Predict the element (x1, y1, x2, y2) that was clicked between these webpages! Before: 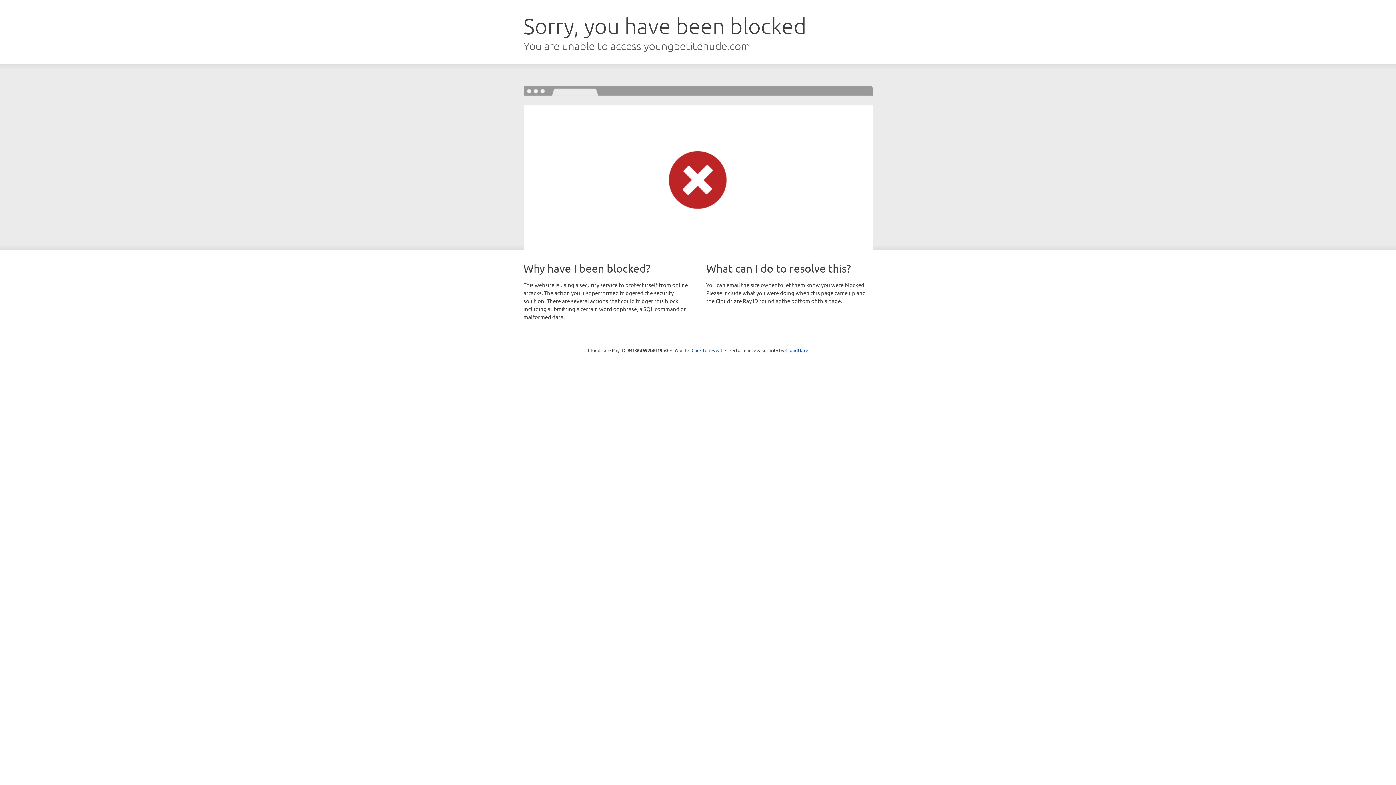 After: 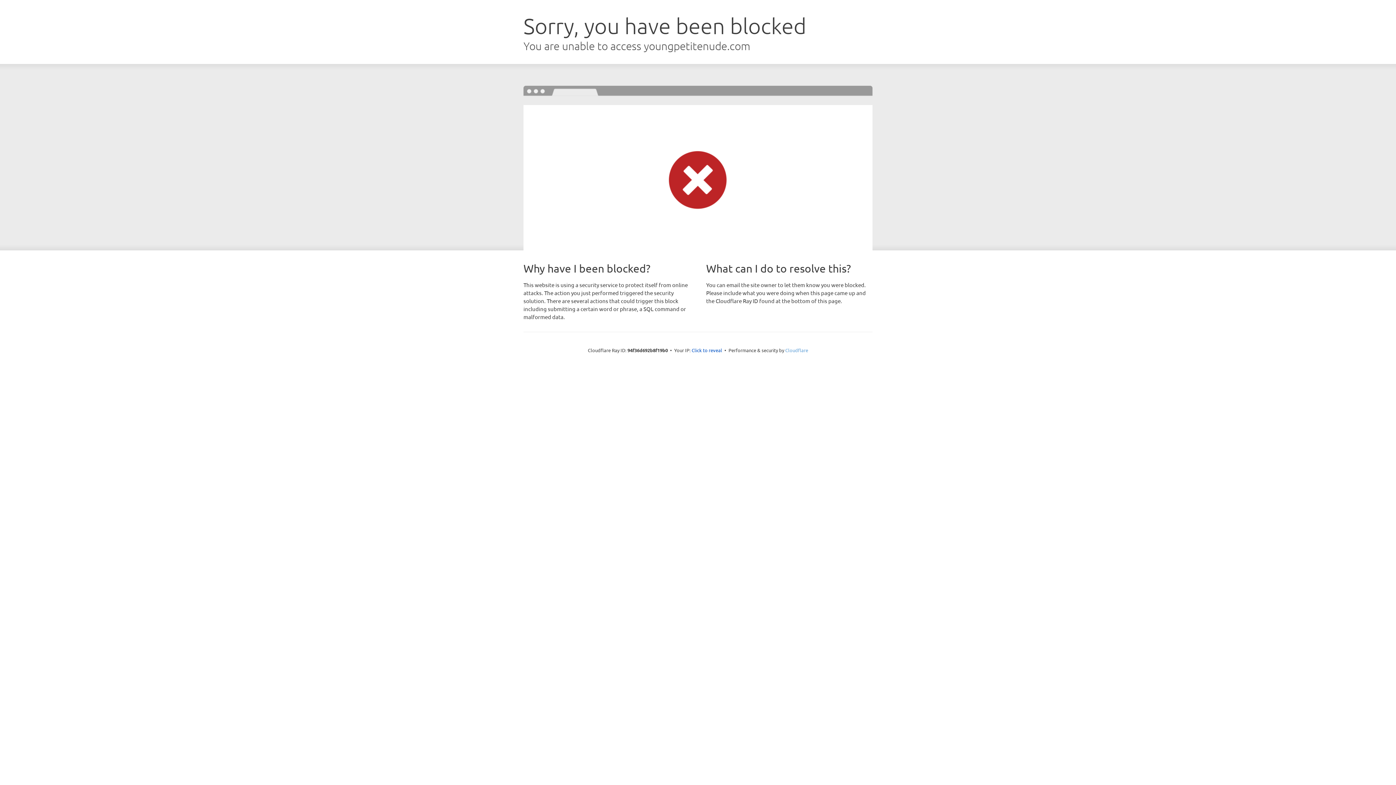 Action: label: Cloudflare bbox: (785, 347, 808, 353)